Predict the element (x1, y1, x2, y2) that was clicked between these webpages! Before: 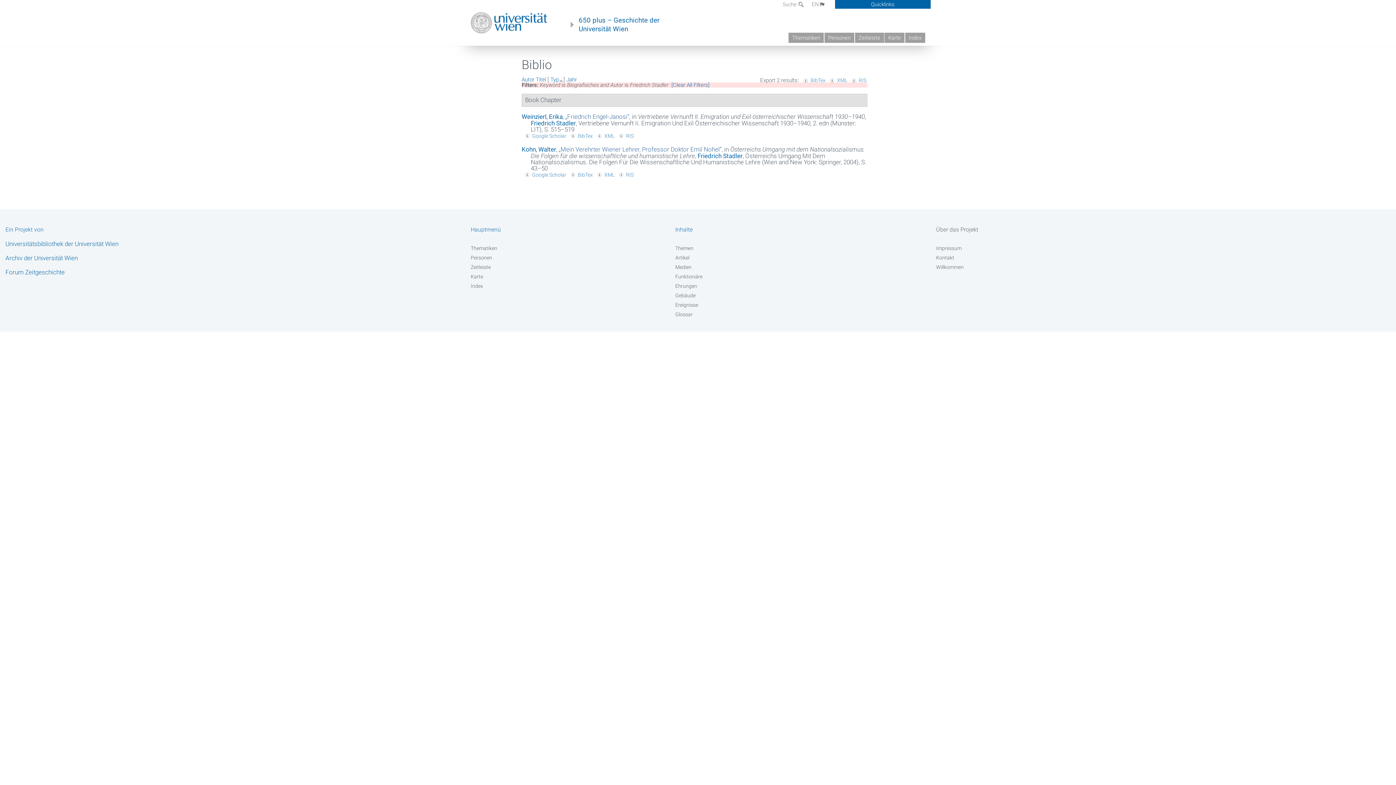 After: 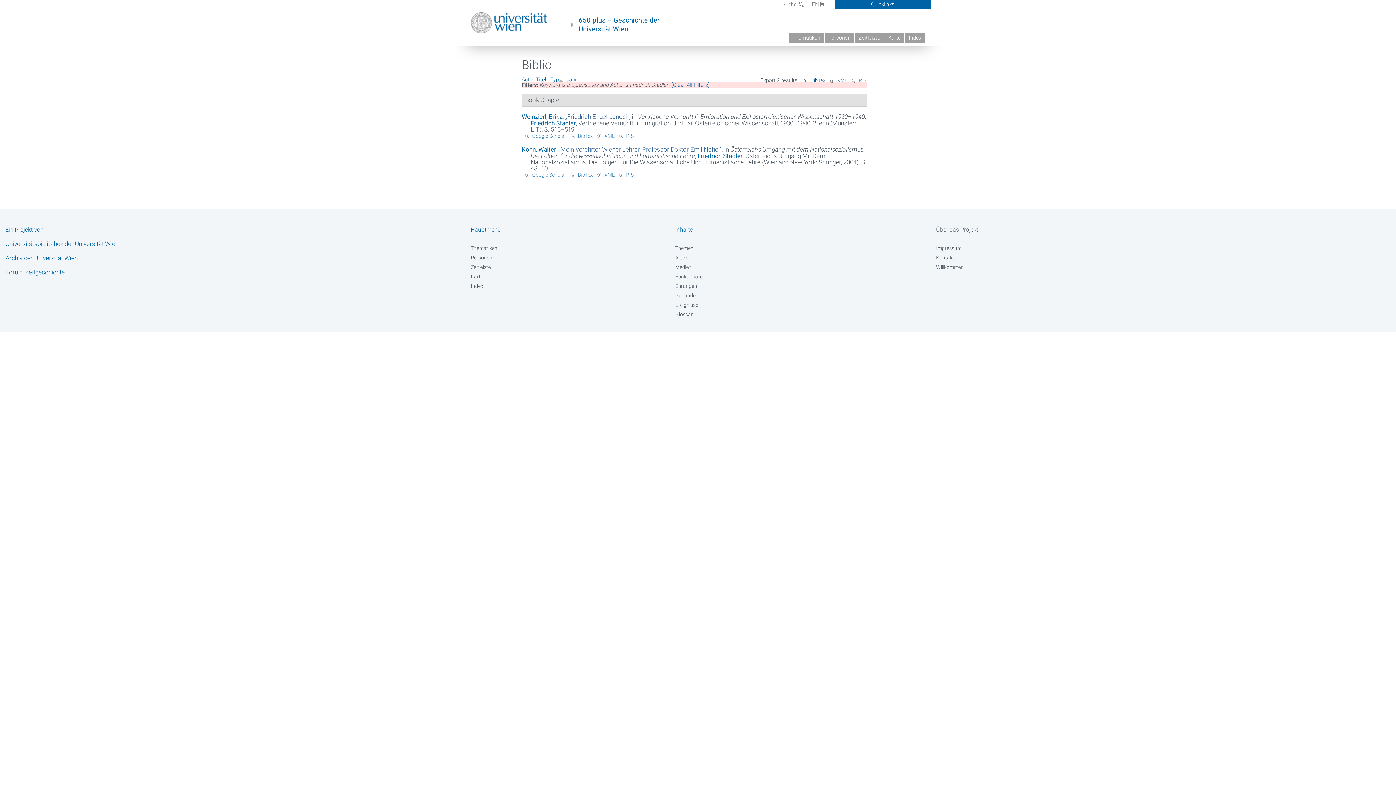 Action: label: BibTex bbox: (801, 77, 825, 83)